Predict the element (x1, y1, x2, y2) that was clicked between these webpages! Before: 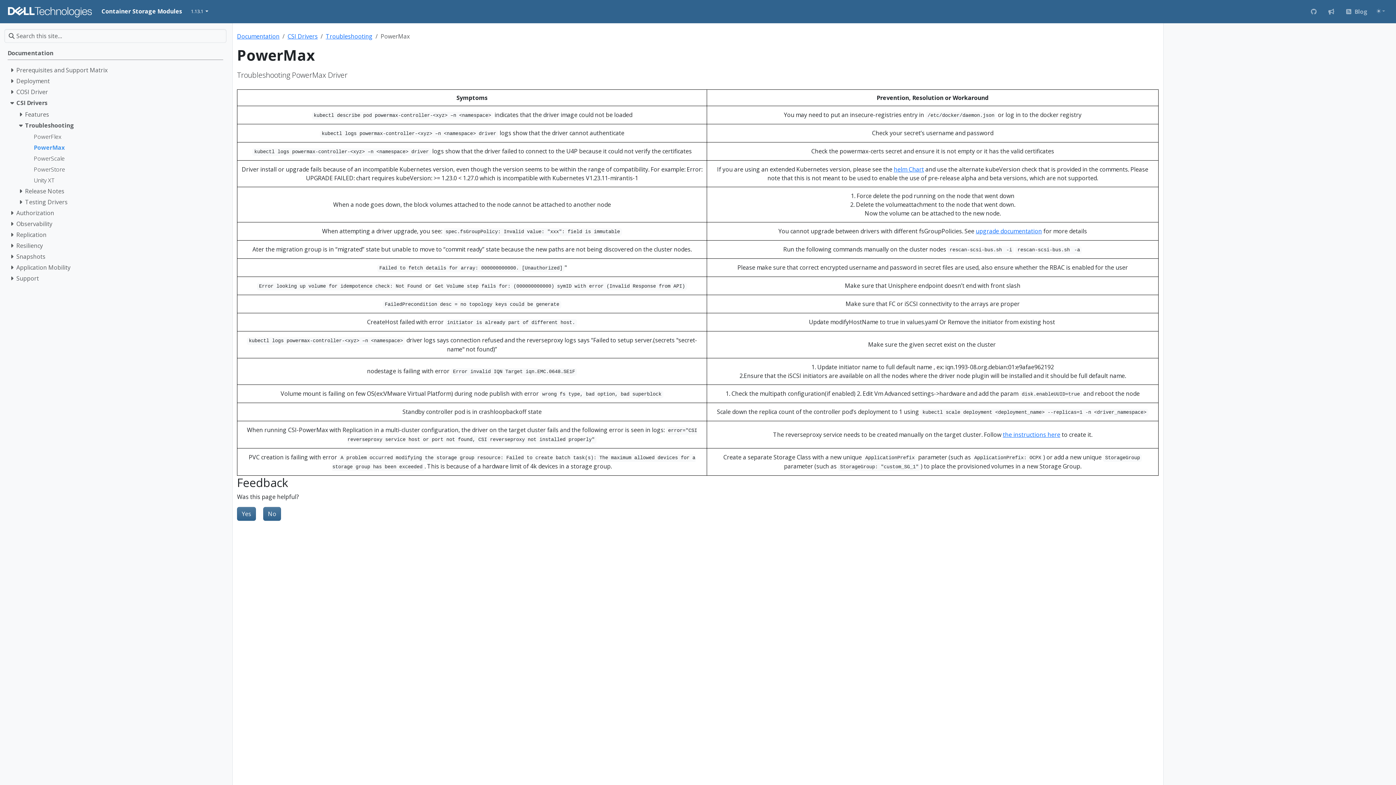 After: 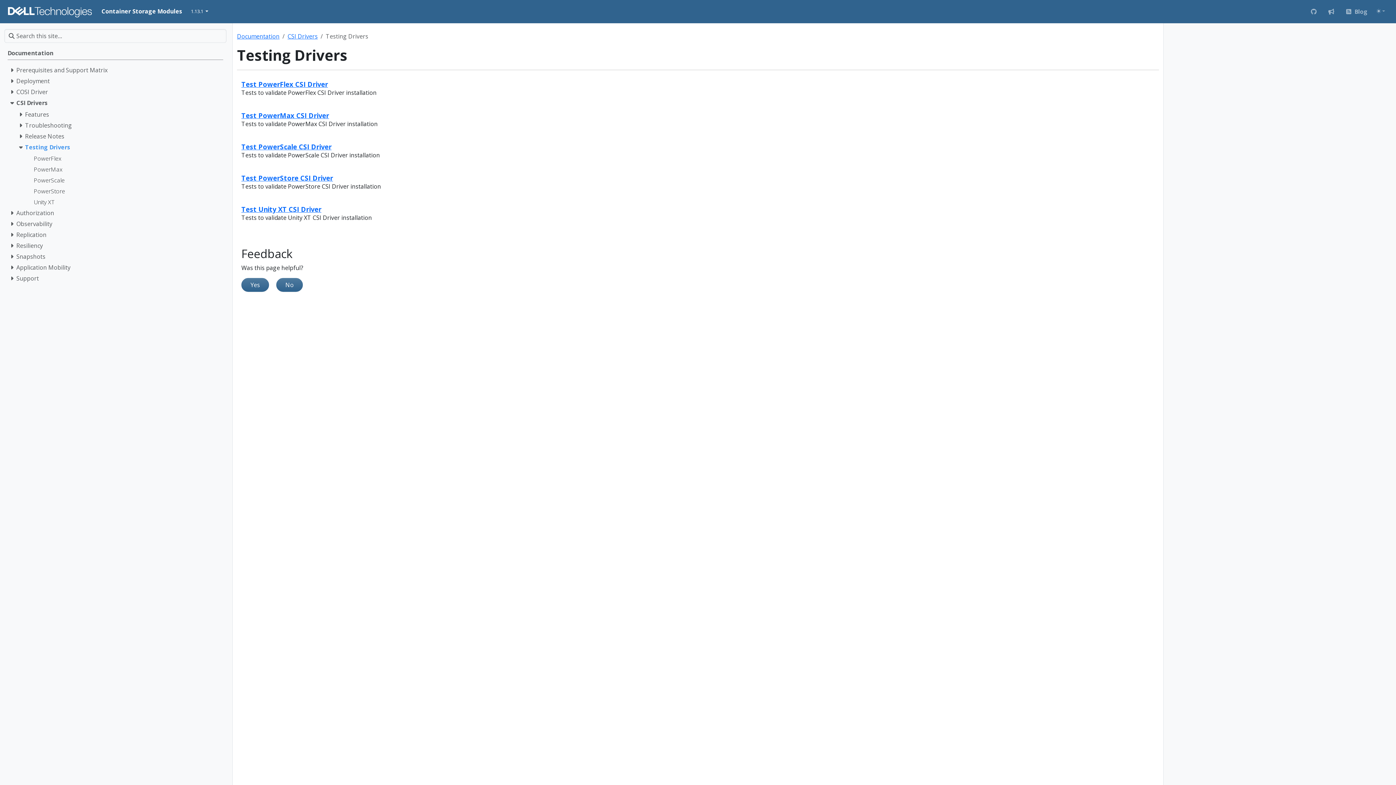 Action: label: Testing Drivers bbox: (25, 197, 223, 208)